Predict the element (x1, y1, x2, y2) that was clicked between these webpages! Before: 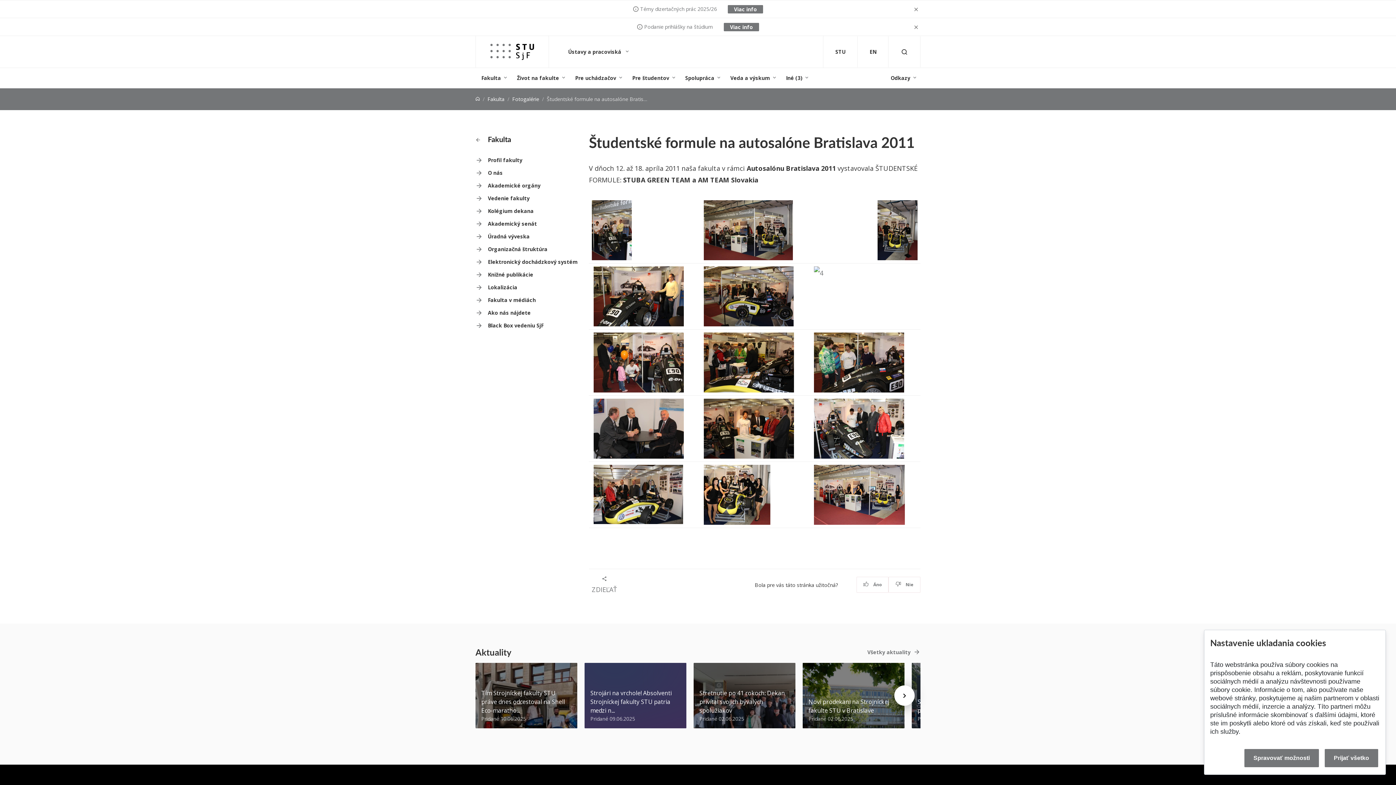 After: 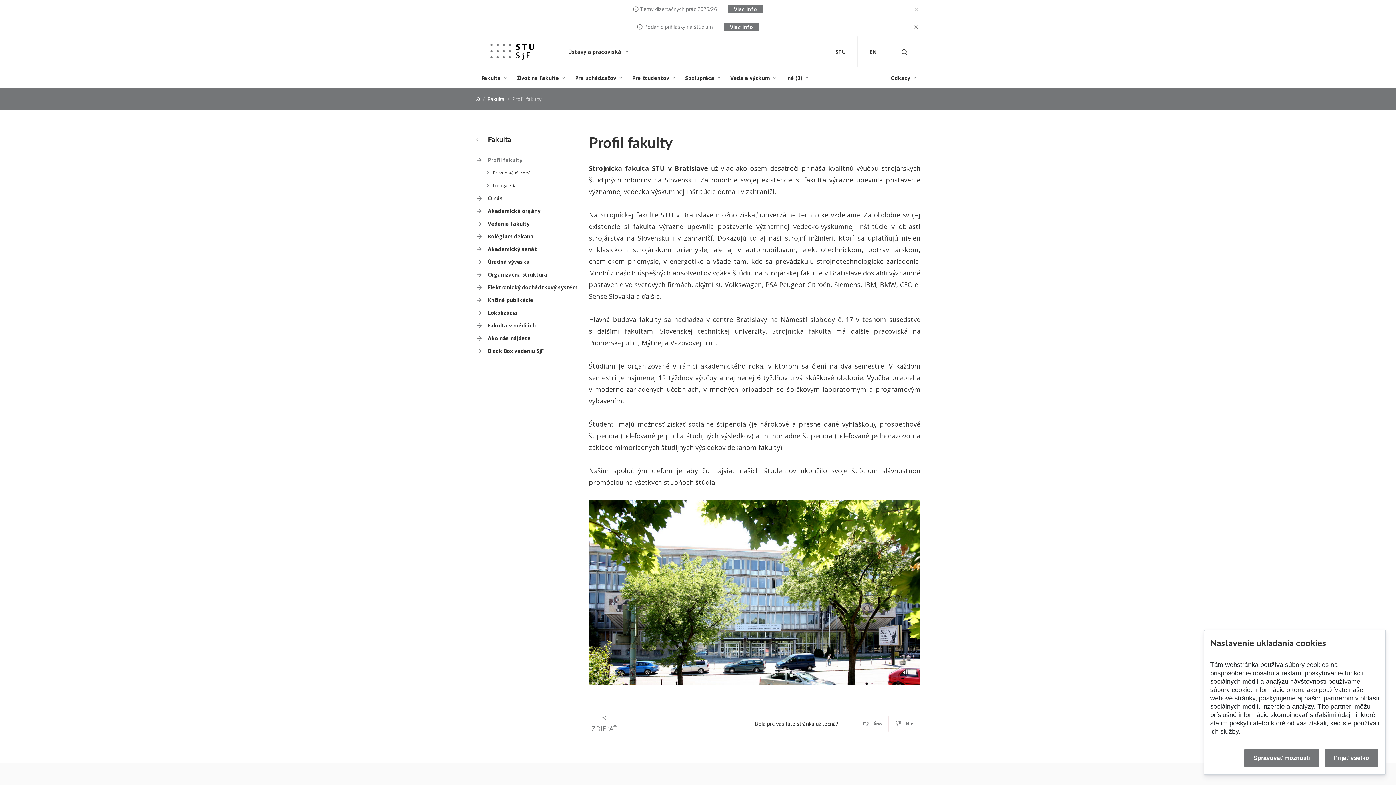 Action: label: Profil fakulty bbox: (475, 156, 580, 163)